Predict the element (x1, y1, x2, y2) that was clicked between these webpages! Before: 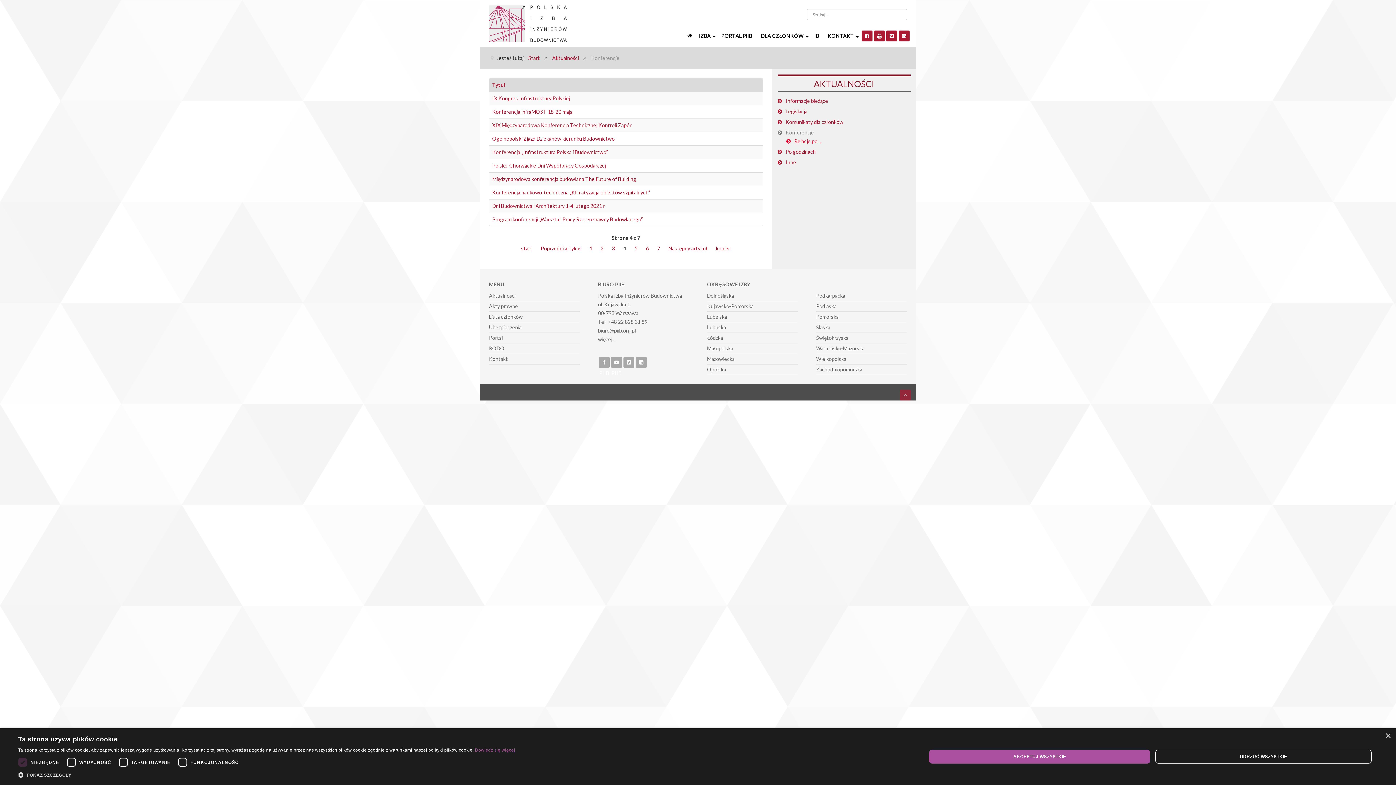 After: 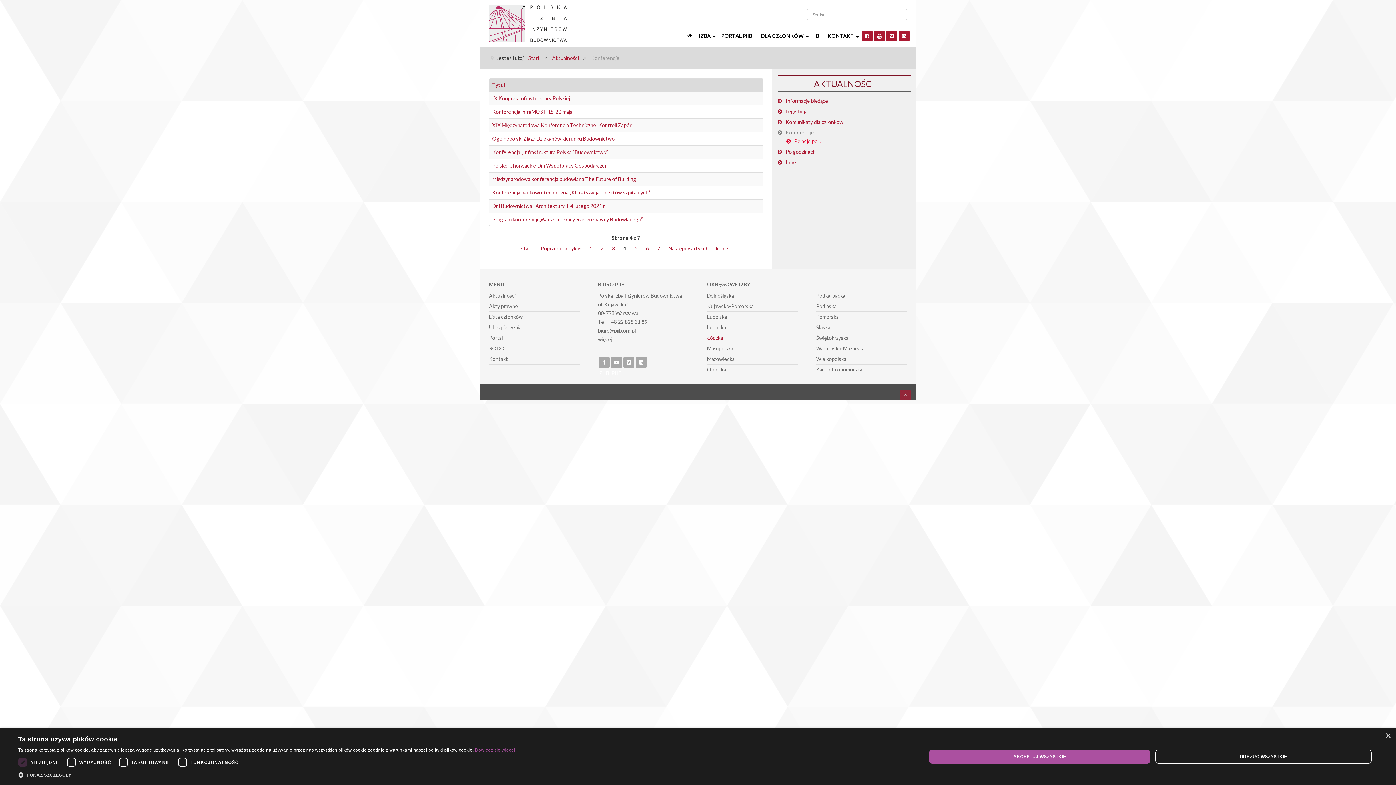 Action: bbox: (707, 334, 723, 340) label: Łódzka